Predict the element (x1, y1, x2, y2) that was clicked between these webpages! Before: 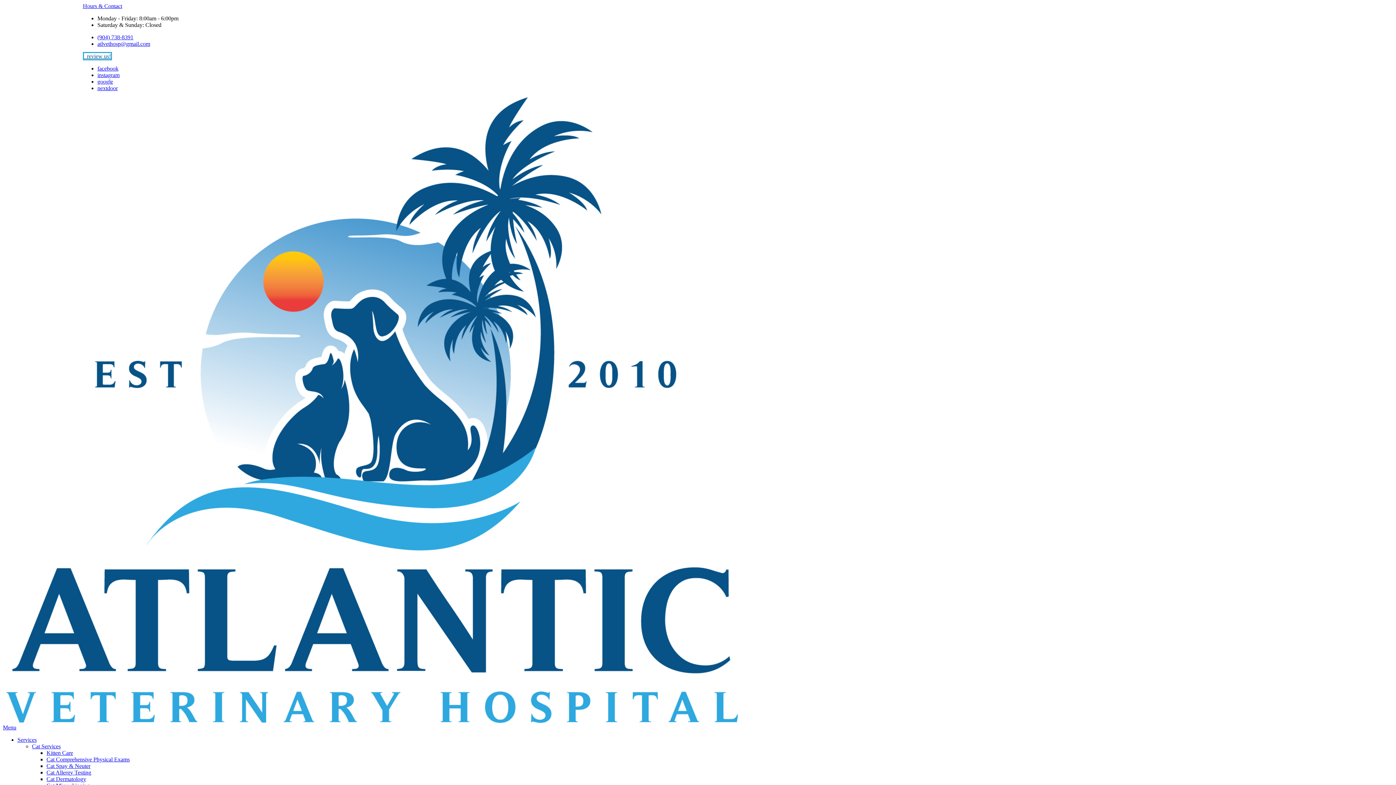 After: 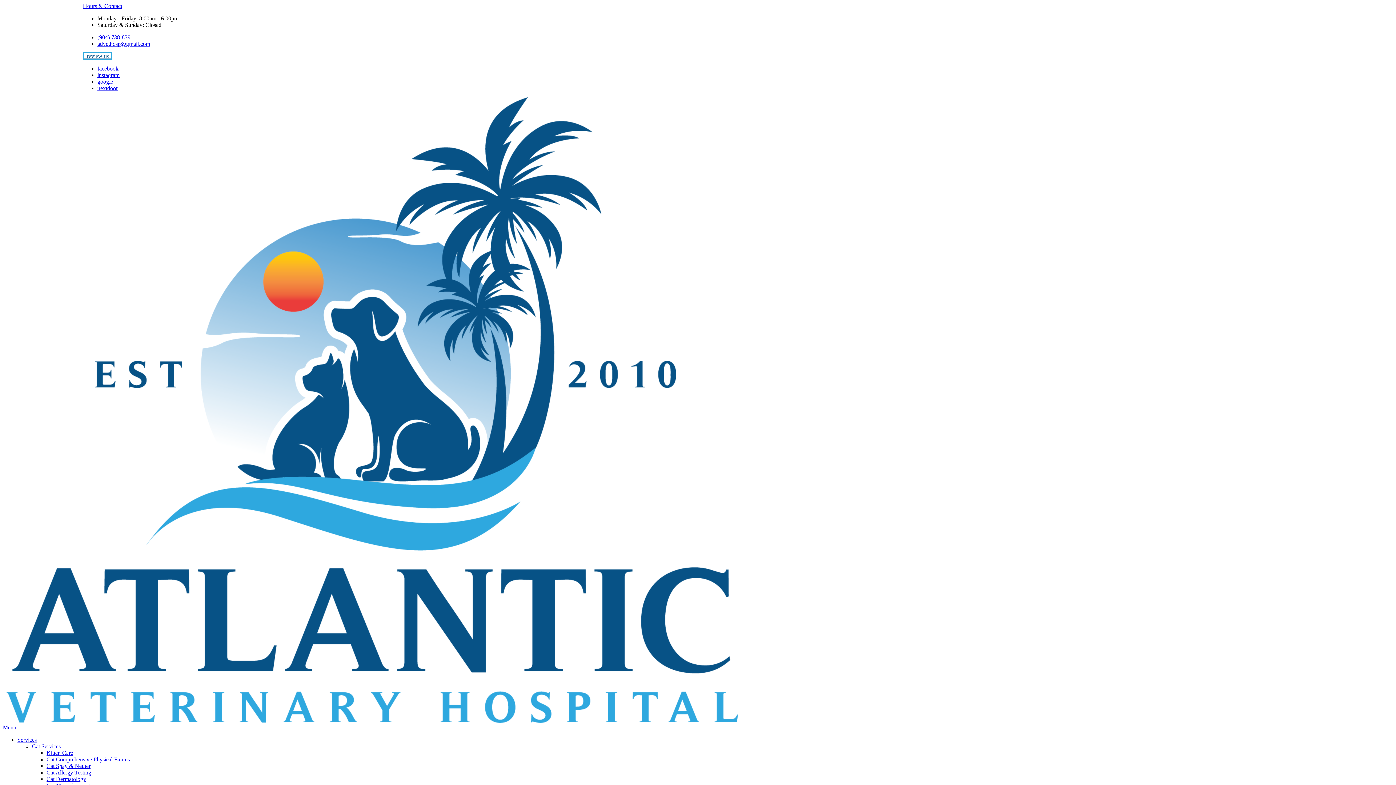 Action: label: Cat Dermatology bbox: (46, 776, 86, 782)